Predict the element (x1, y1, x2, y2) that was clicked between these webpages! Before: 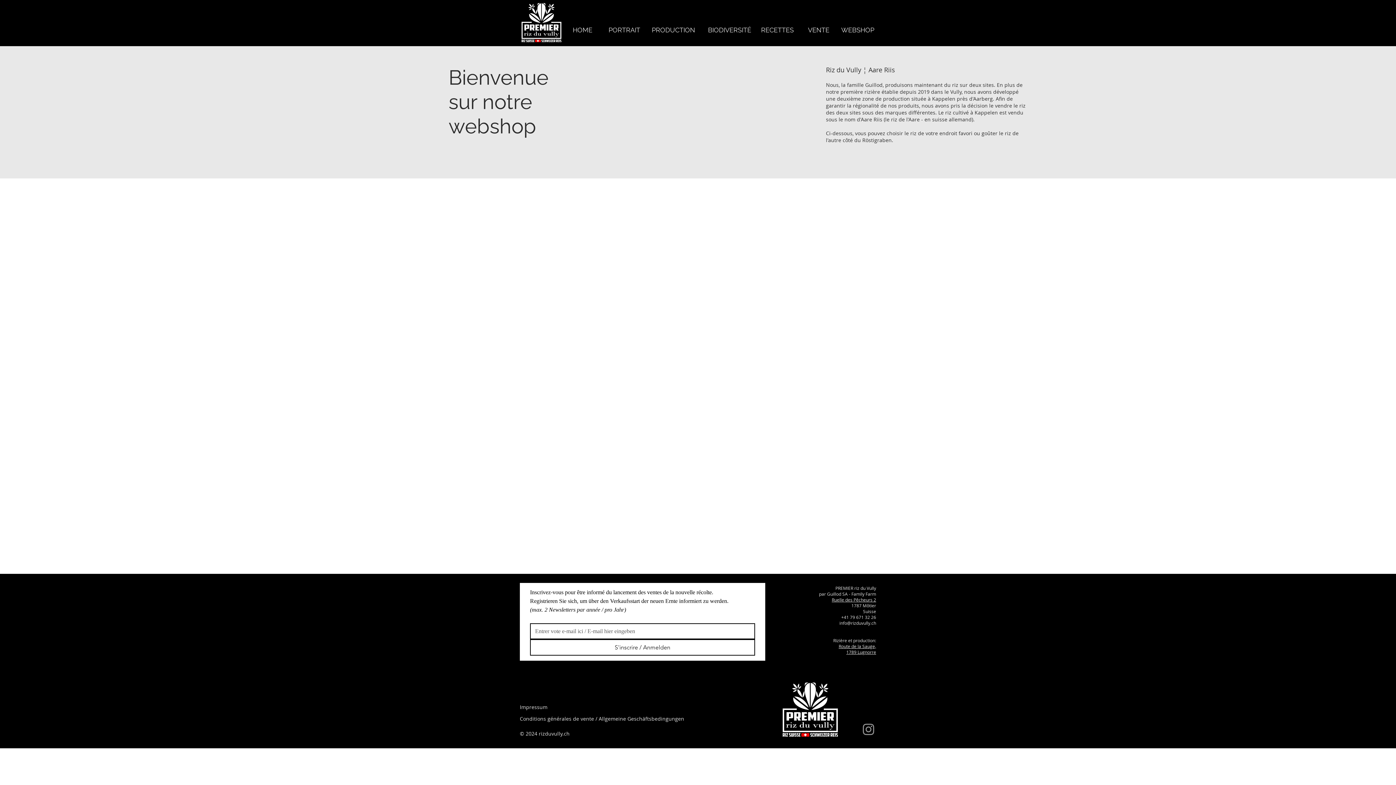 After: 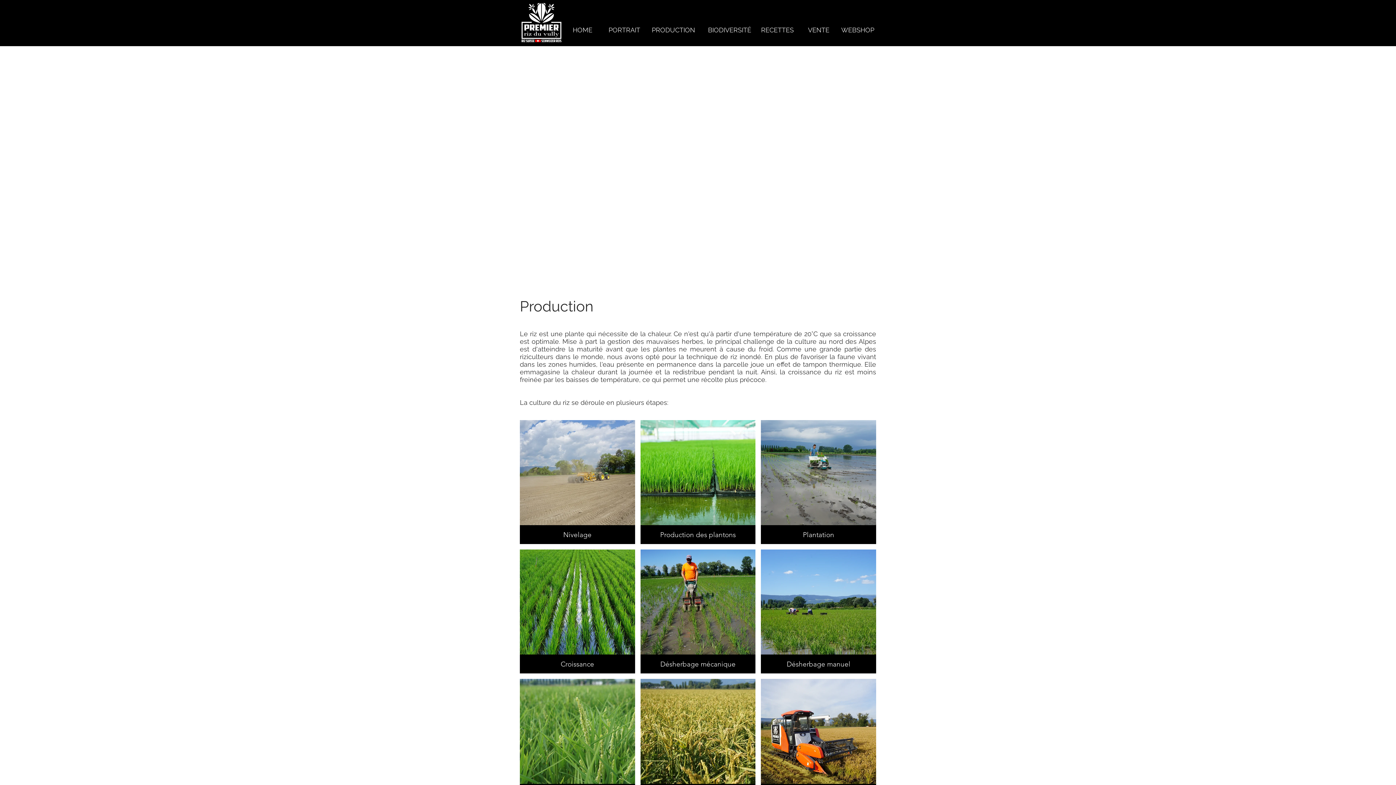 Action: bbox: (646, 22, 701, 37) label: PRODUCTION